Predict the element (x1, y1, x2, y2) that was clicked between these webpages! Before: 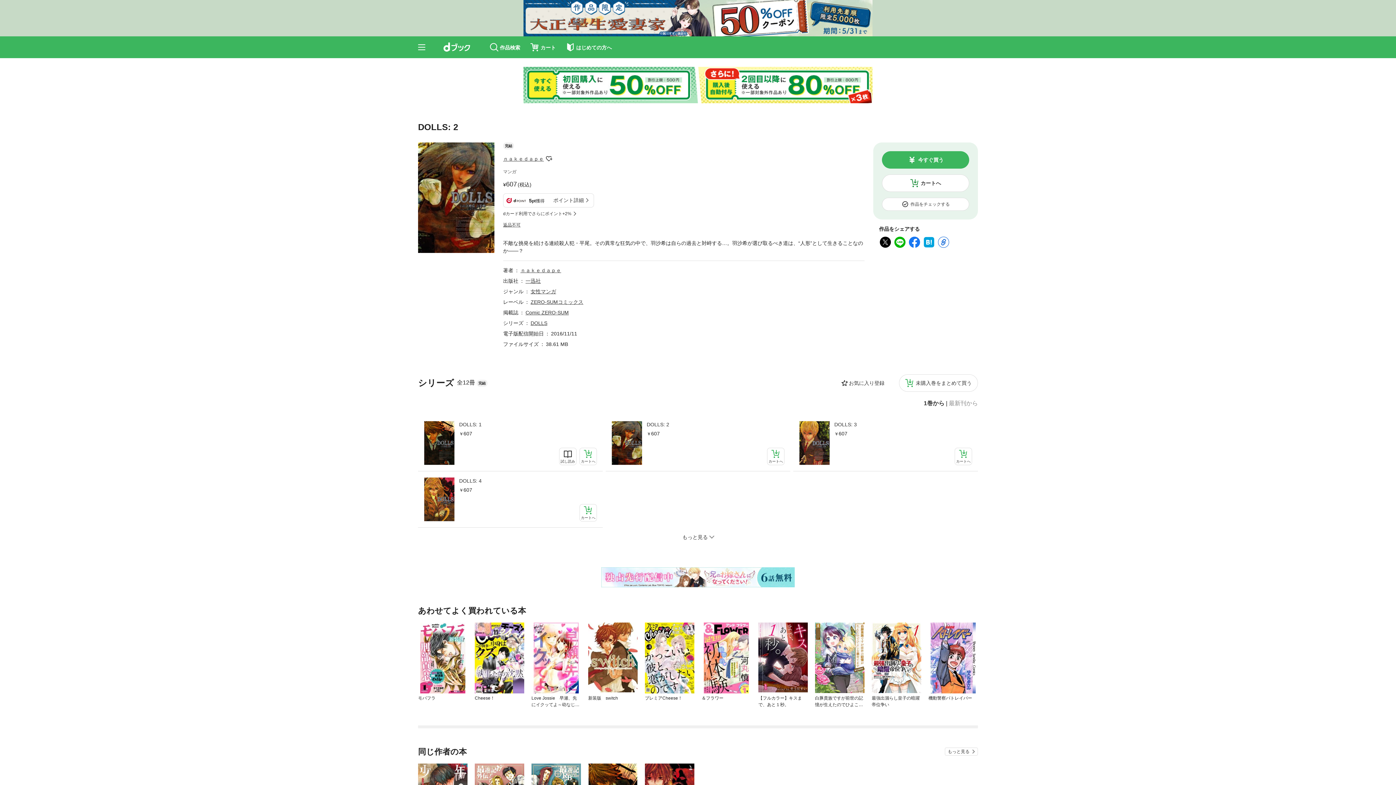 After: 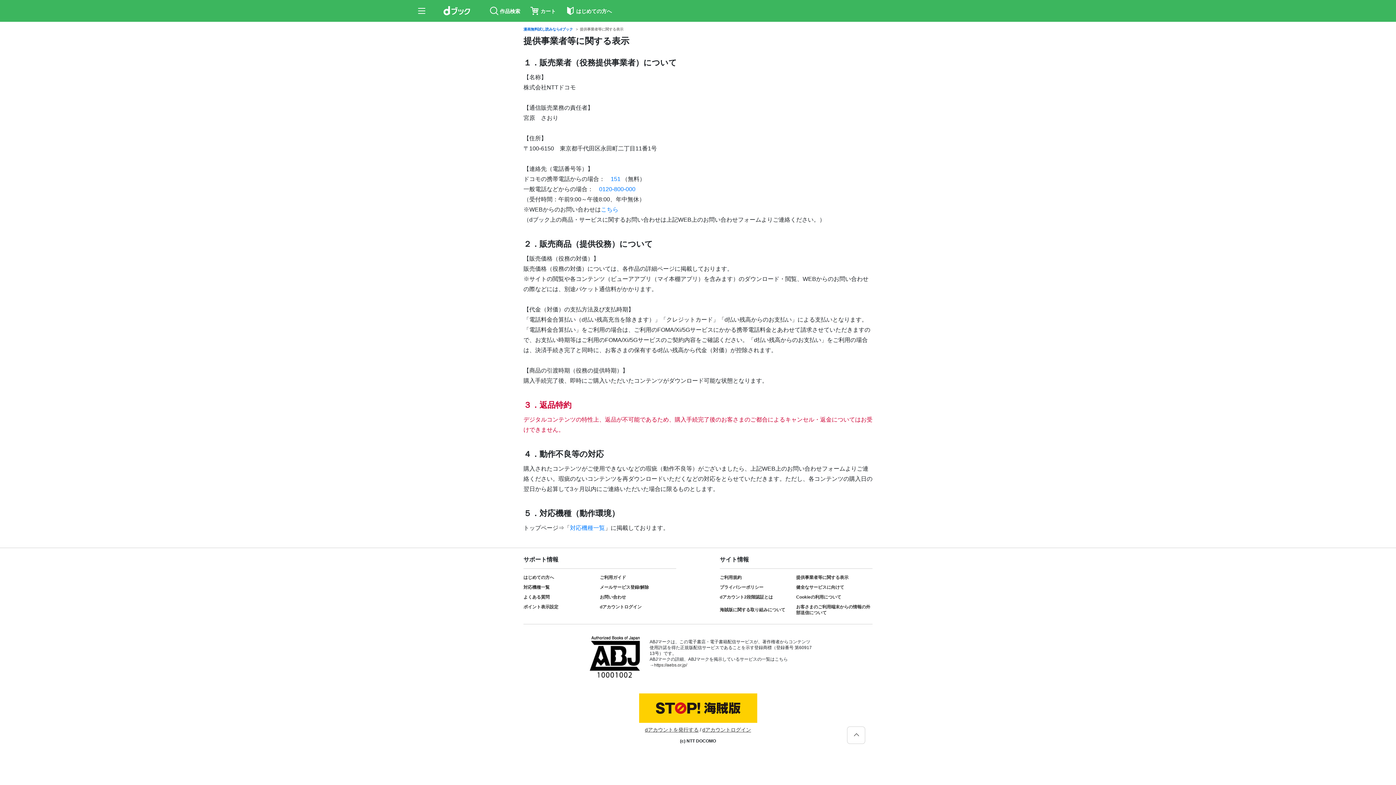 Action: bbox: (503, 222, 520, 227) label: 返品不可